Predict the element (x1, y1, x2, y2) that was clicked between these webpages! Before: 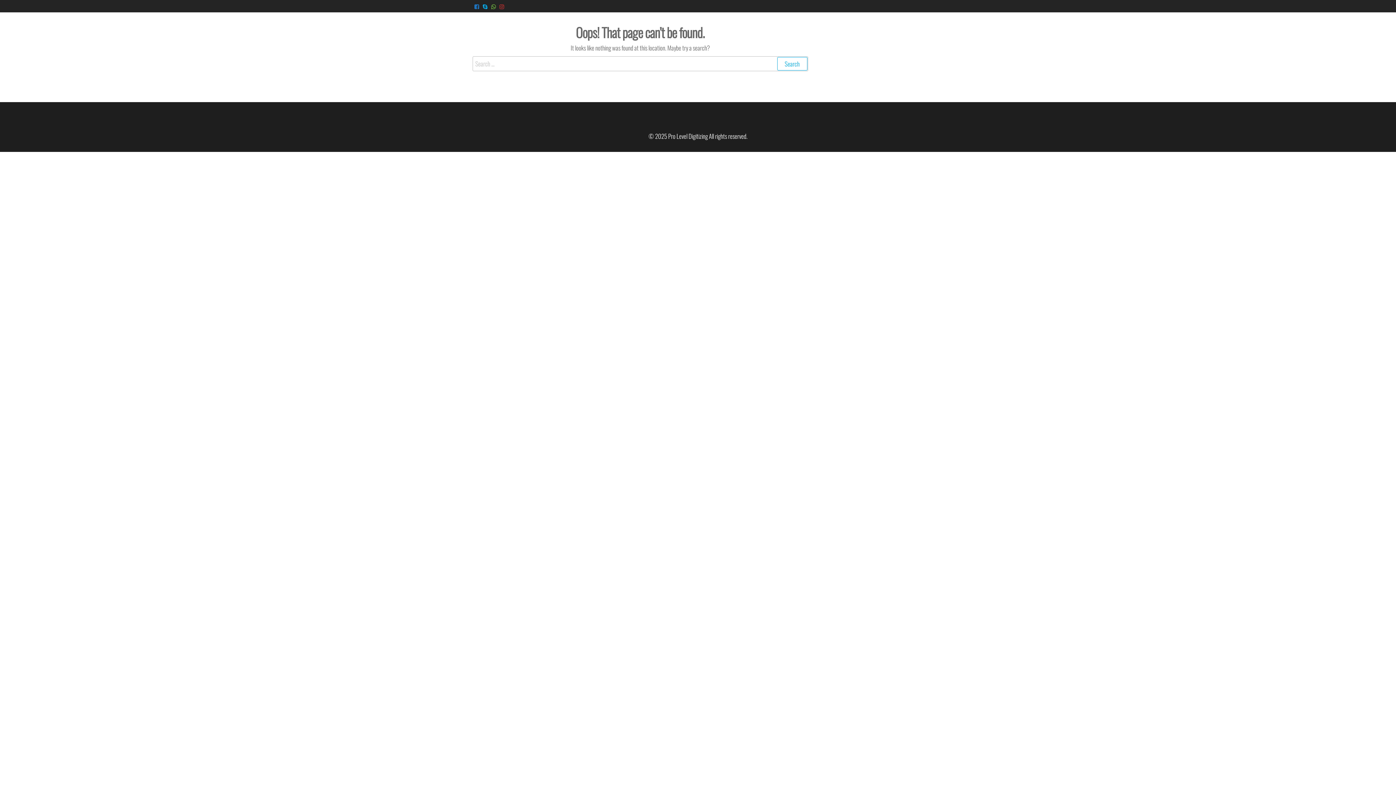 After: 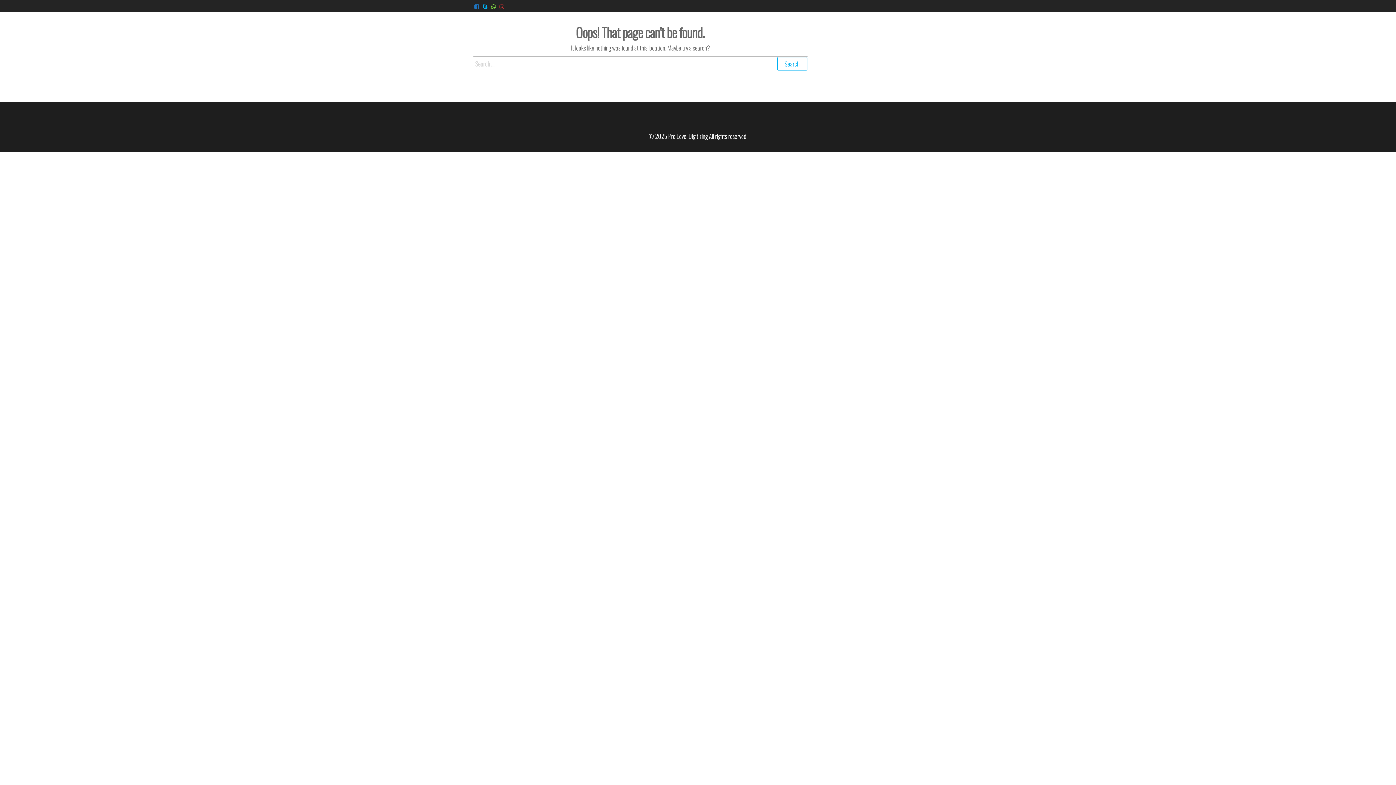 Action: bbox: (482, 2, 487, 10)